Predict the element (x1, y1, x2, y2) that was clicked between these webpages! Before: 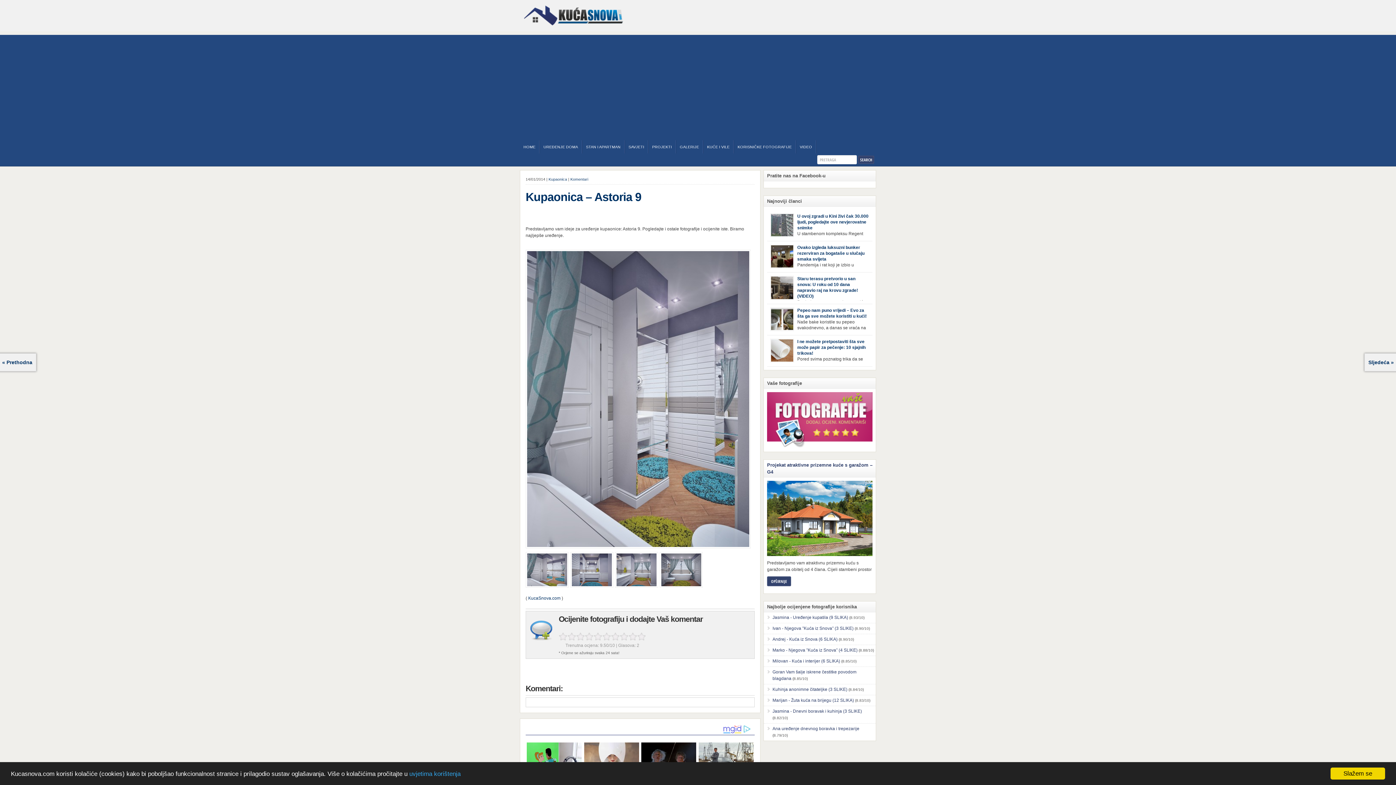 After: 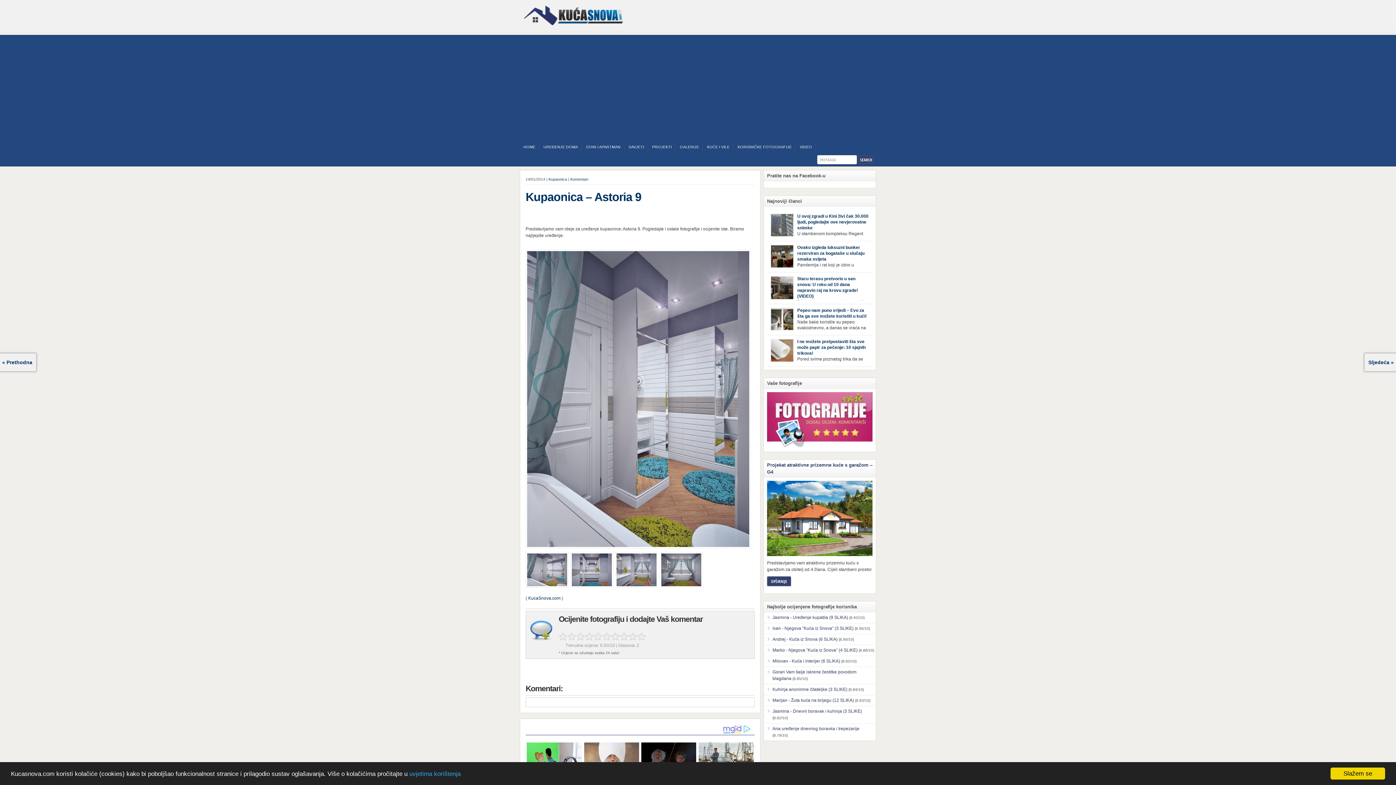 Action: bbox: (593, 632, 602, 641)